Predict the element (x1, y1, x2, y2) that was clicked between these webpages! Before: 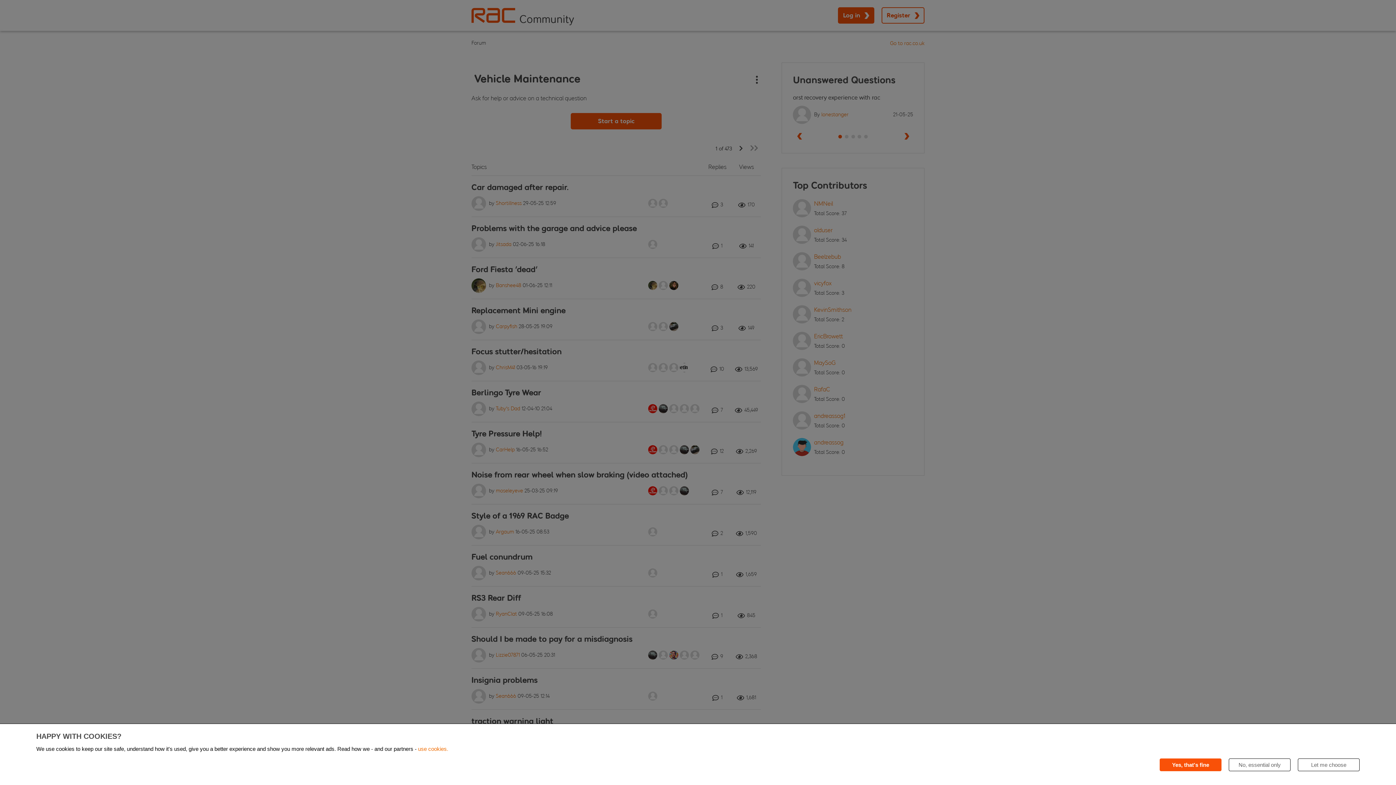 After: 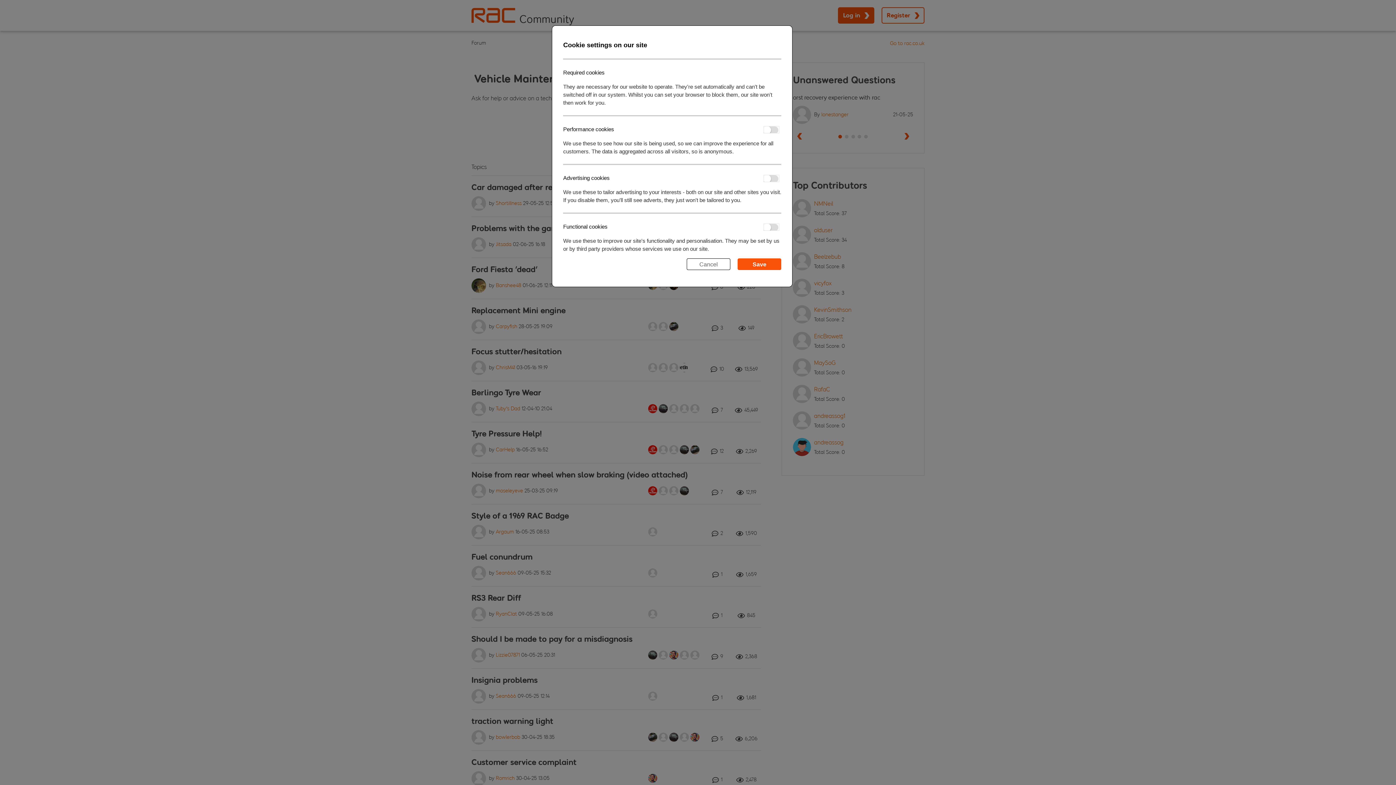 Action: bbox: (1298, 758, 1360, 771) label: Let me choose